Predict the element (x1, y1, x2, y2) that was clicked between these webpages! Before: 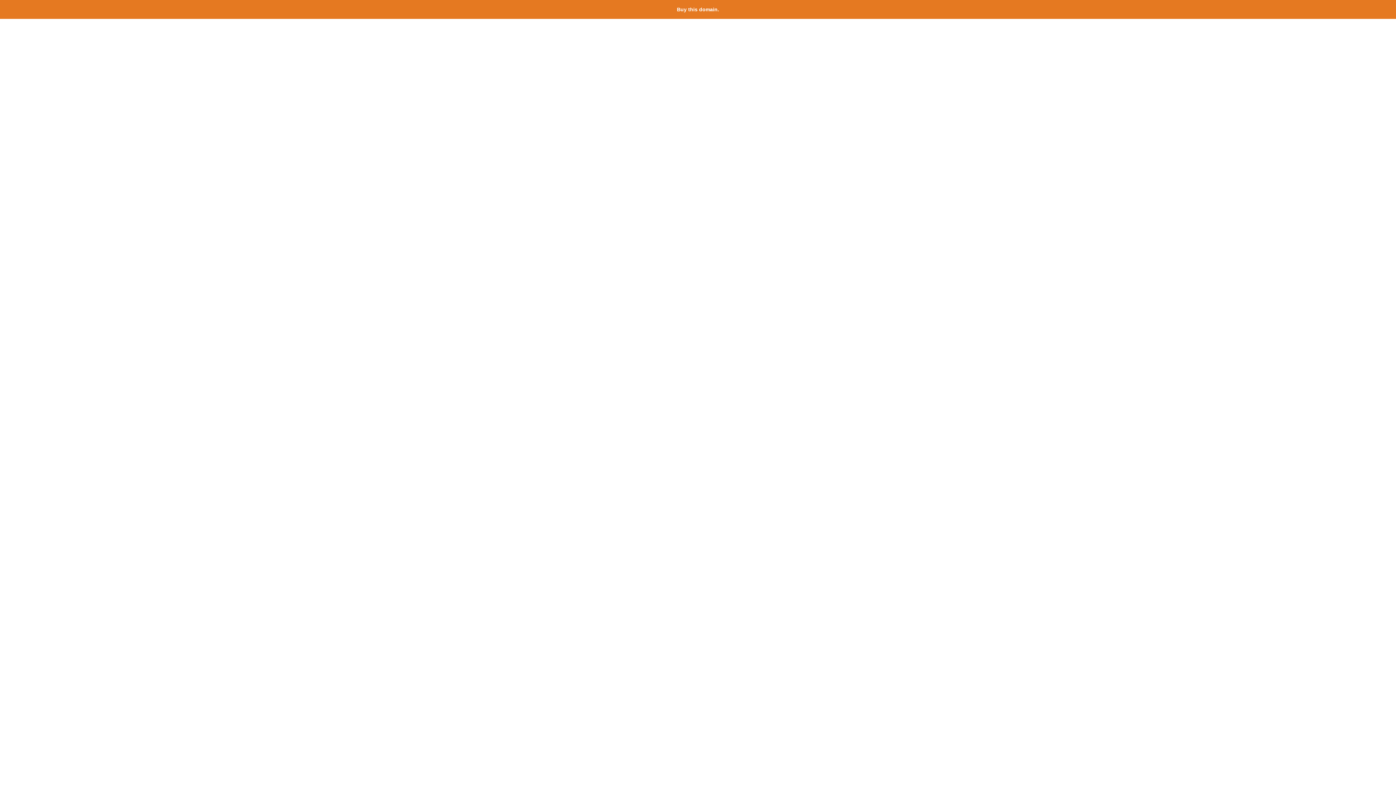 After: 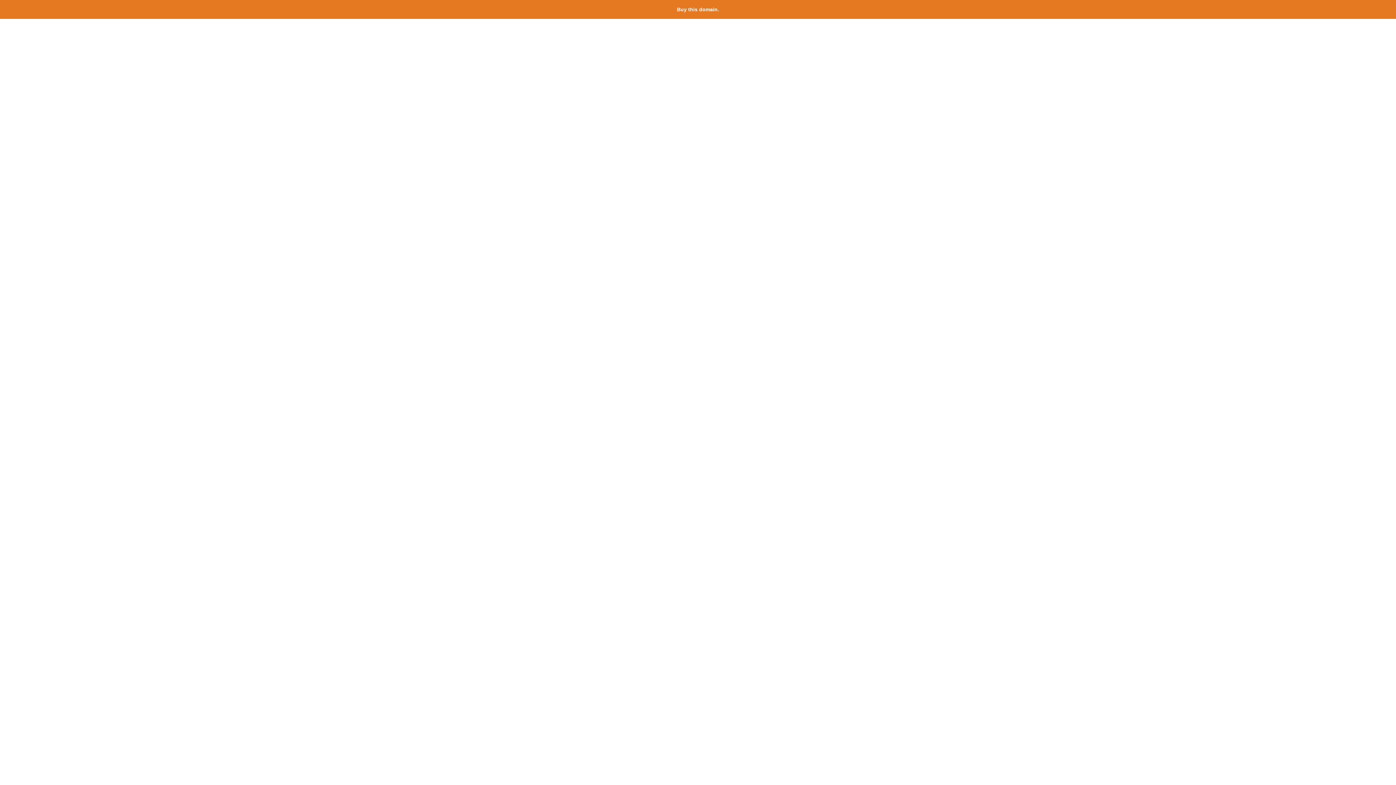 Action: bbox: (677, 6, 719, 12) label: Buy this domain.